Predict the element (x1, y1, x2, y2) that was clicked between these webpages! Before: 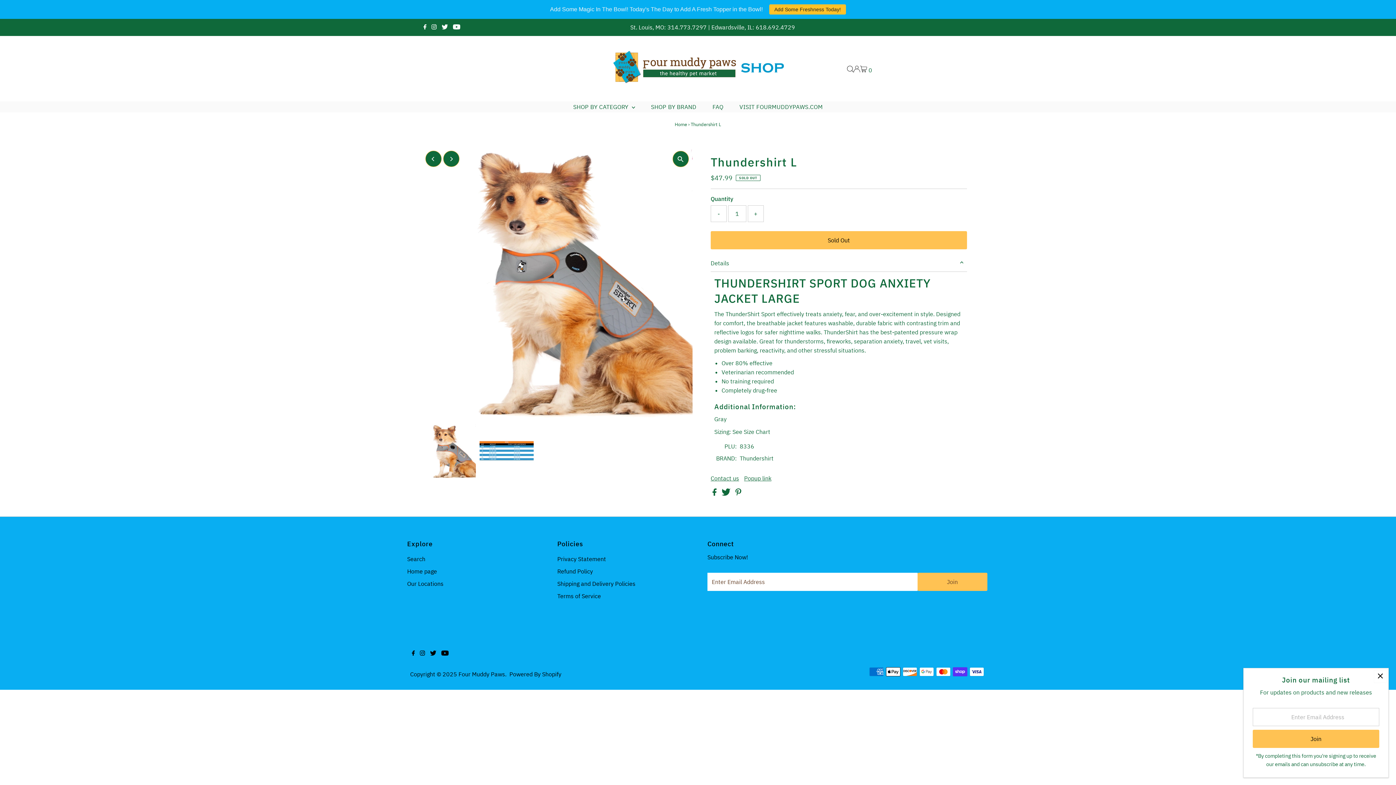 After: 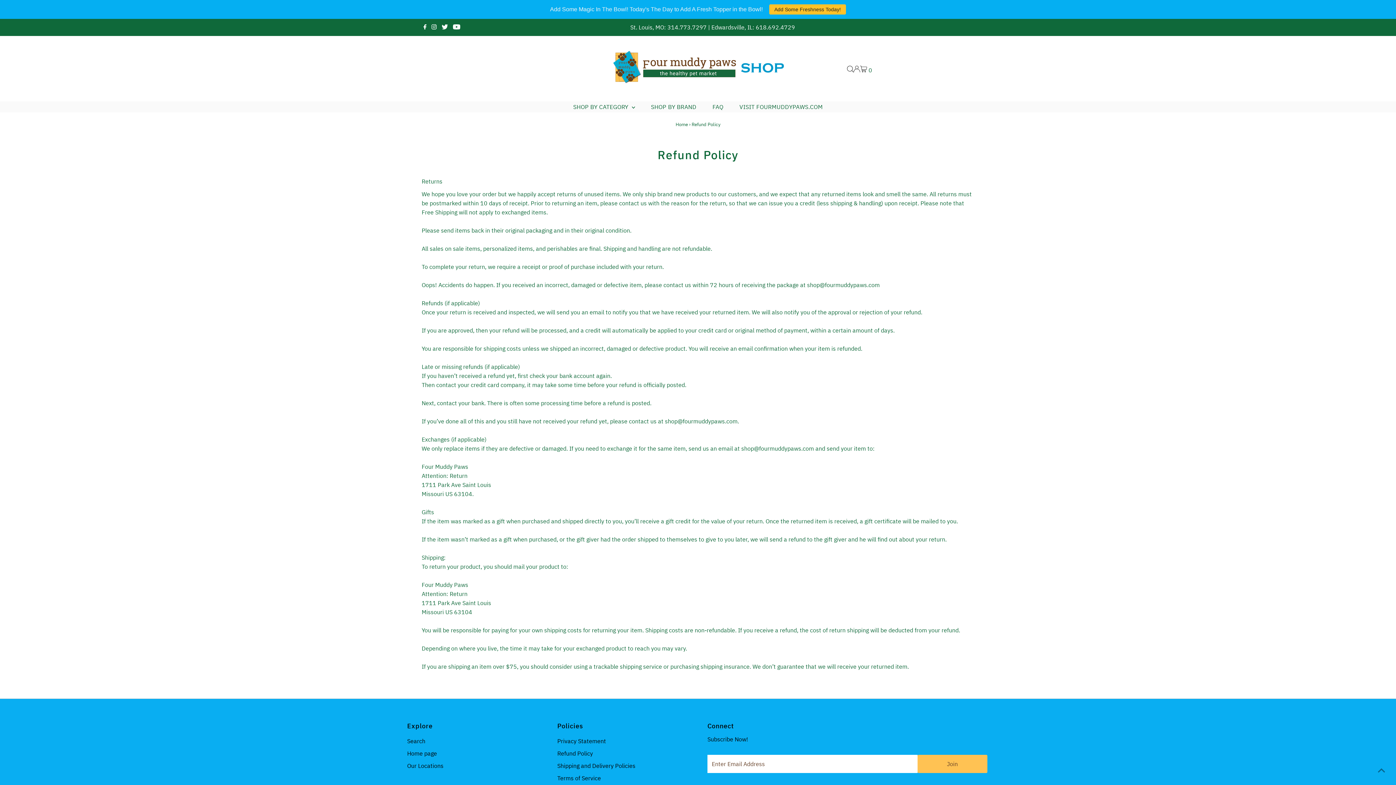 Action: label: Refund Policy bbox: (557, 568, 593, 575)